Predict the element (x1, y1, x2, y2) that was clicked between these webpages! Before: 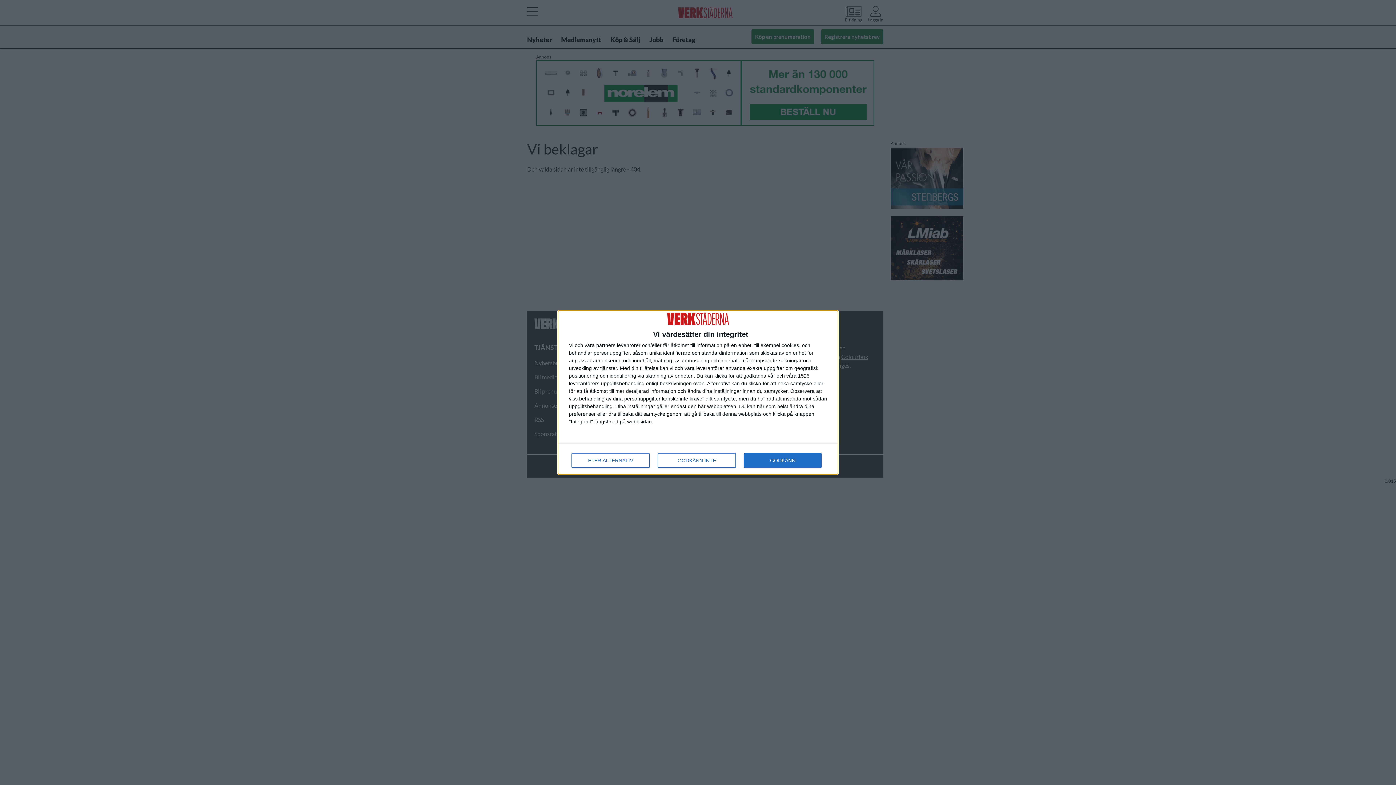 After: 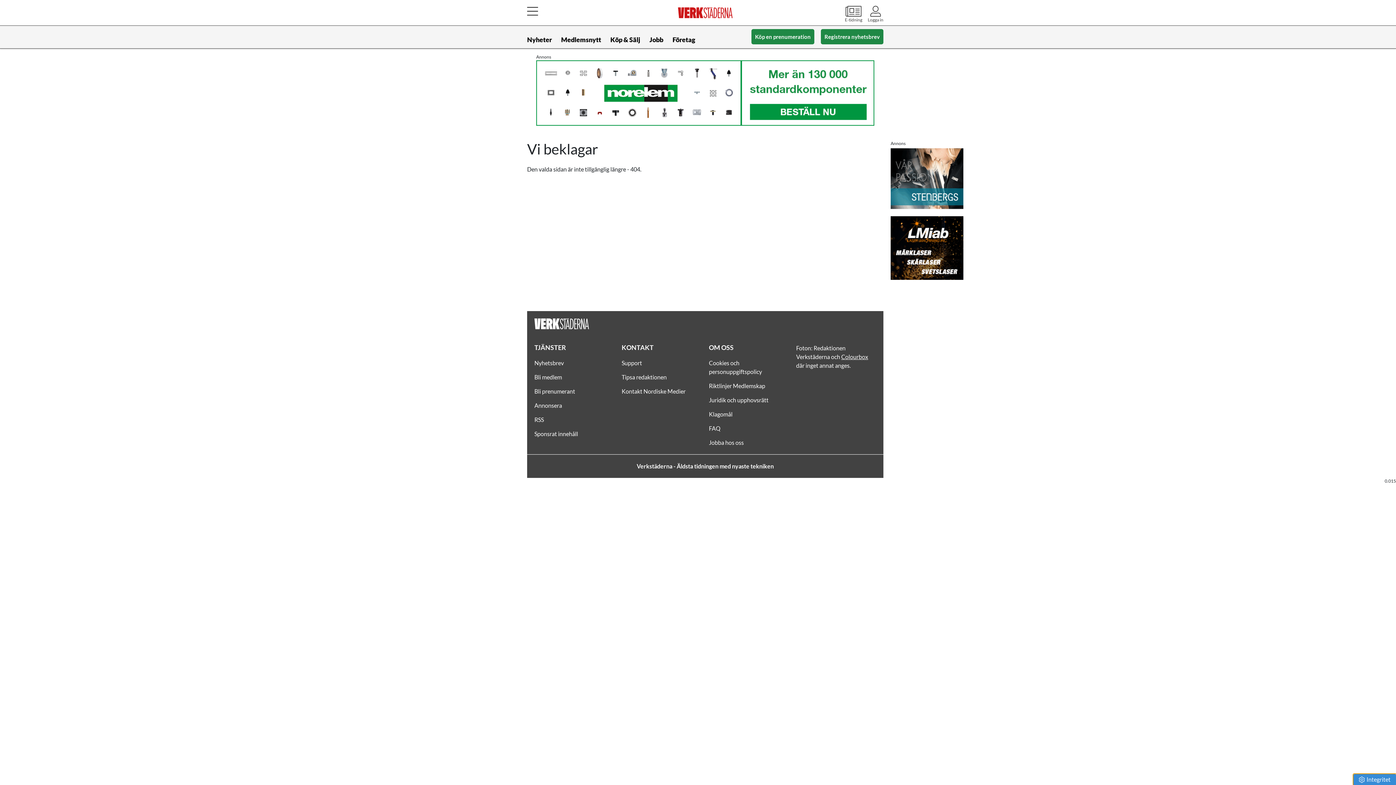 Action: bbox: (657, 453, 736, 468) label: GODKÄNN INTE